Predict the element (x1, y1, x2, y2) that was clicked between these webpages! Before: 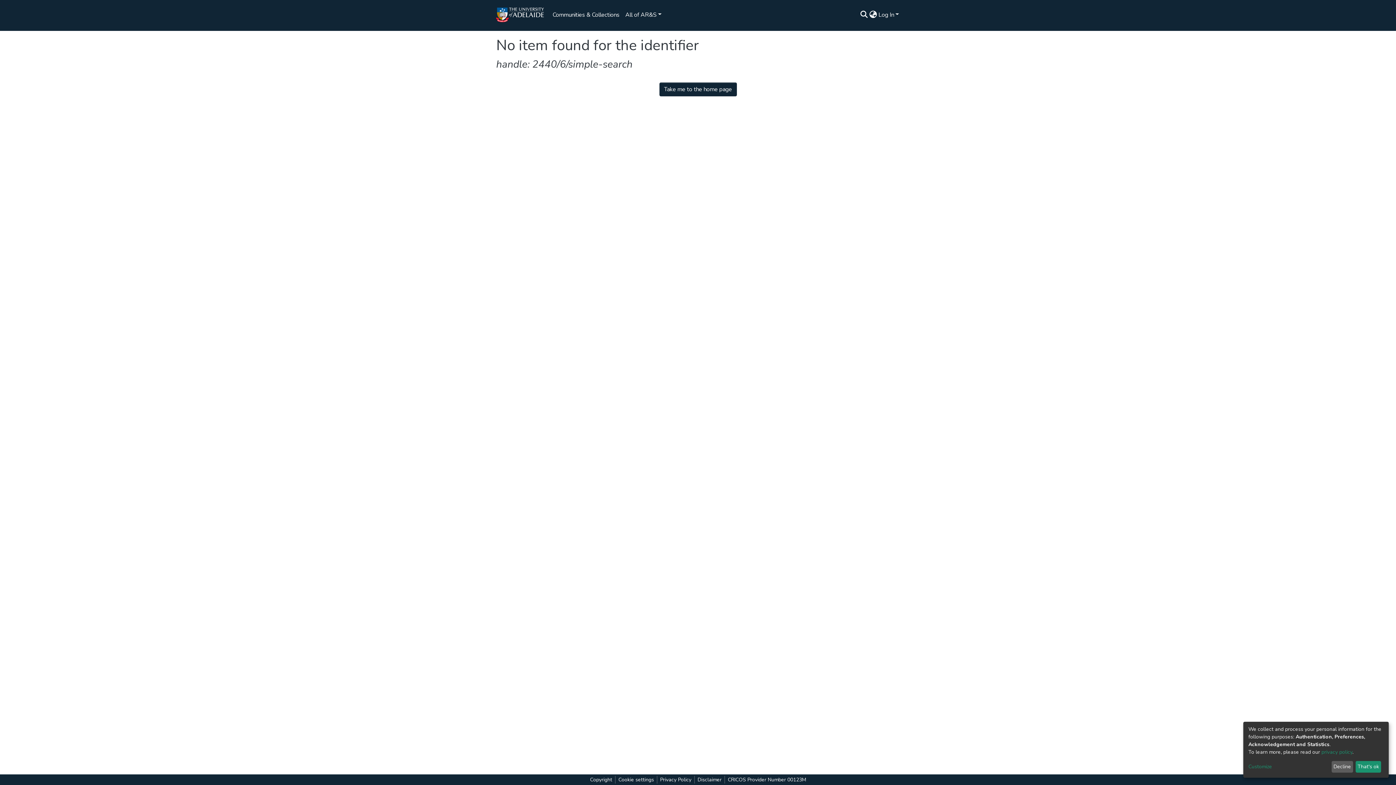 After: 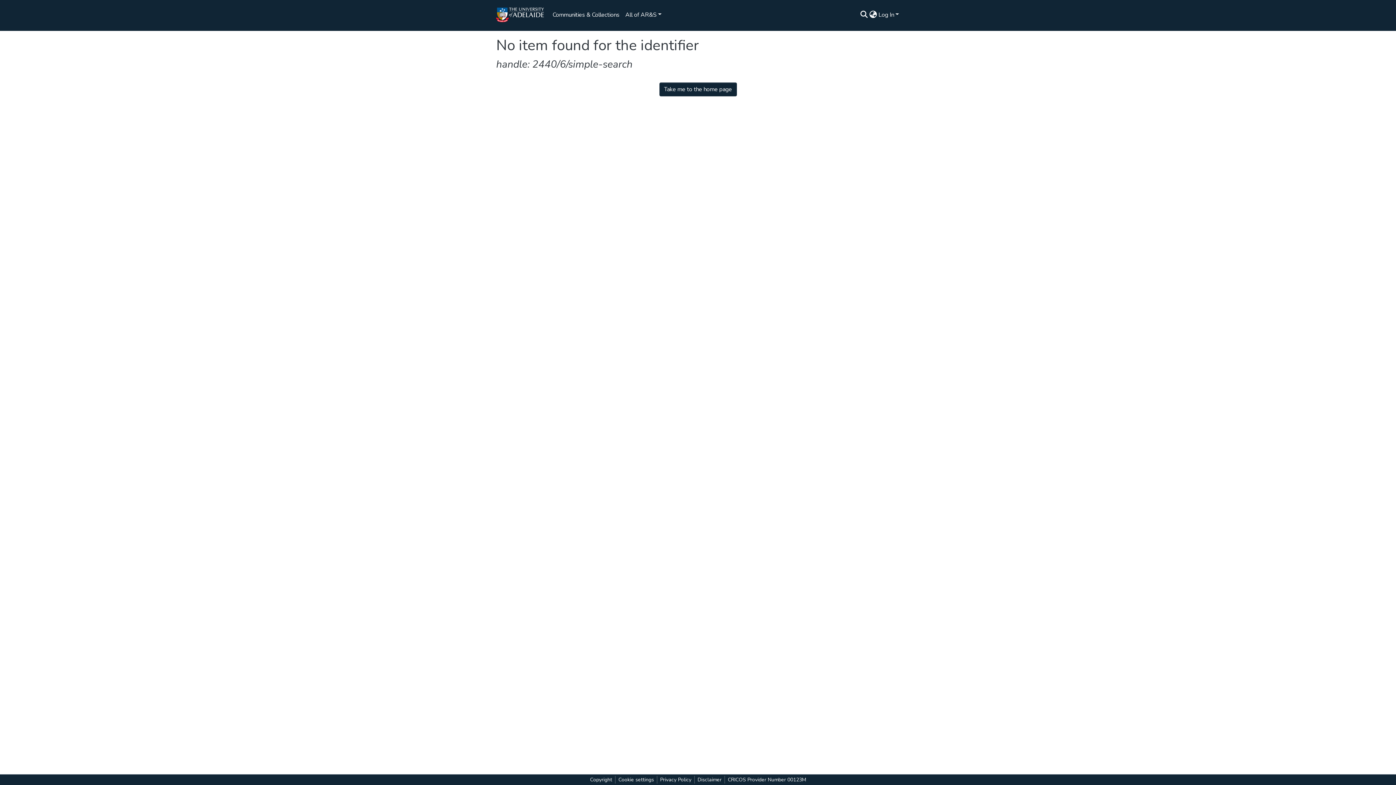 Action: label: Decline bbox: (1336, 763, 1355, 773)